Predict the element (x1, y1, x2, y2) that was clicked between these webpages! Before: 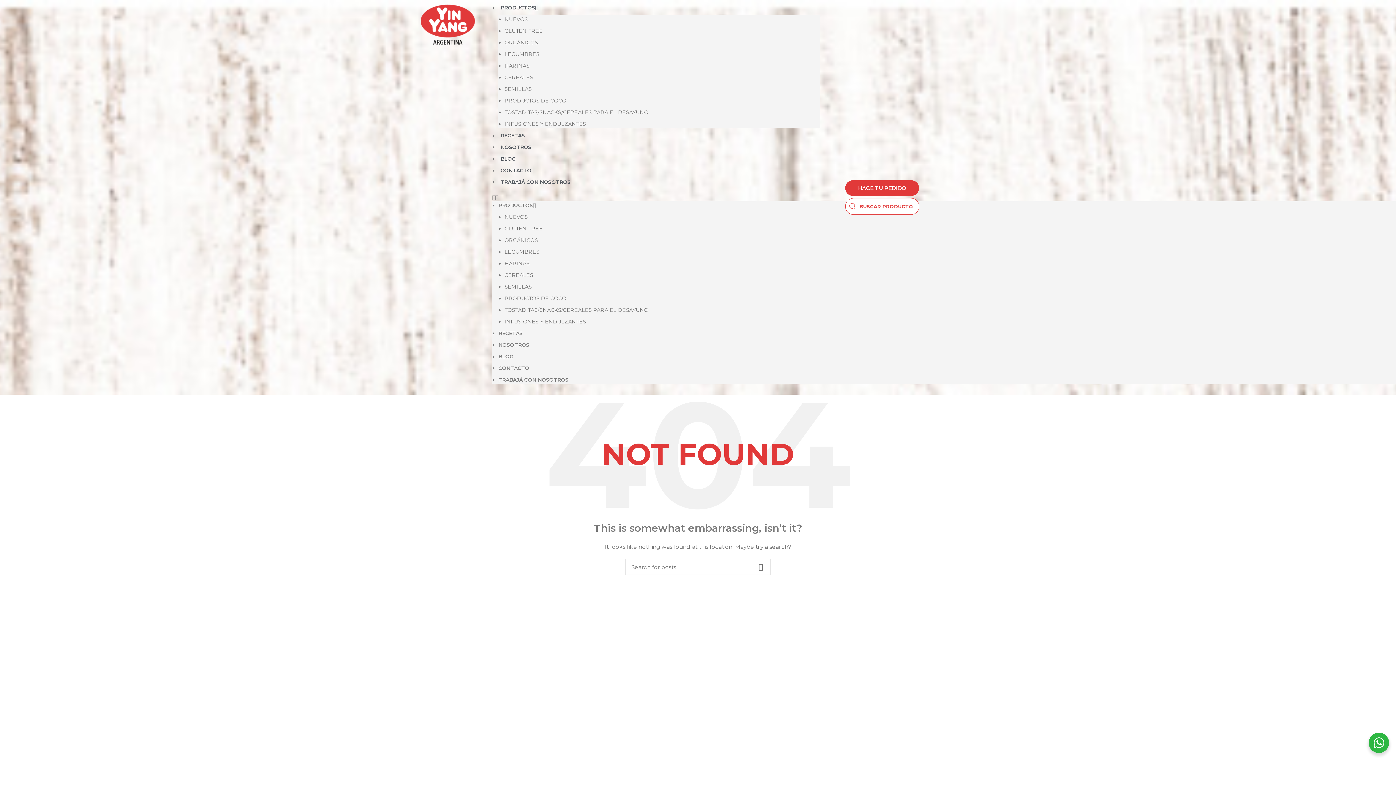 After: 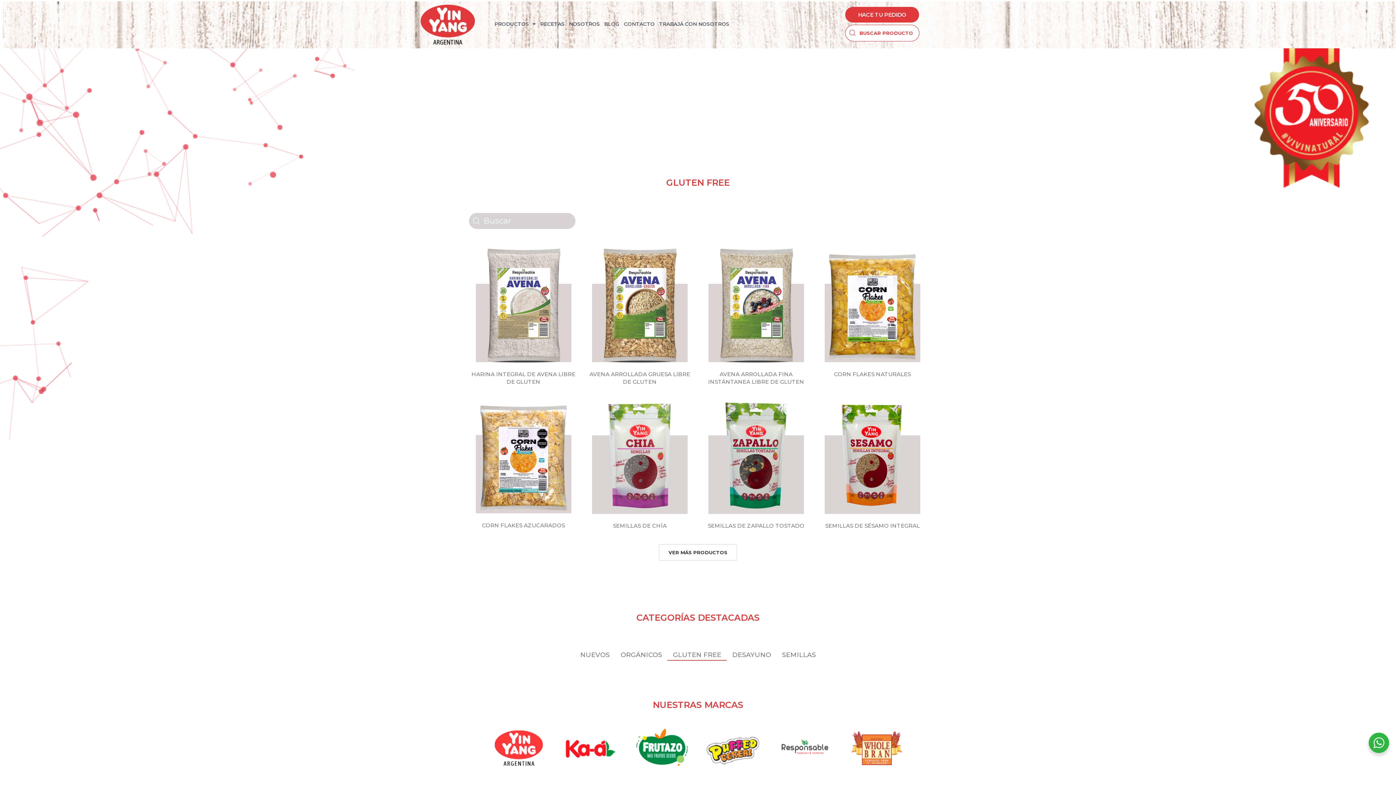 Action: label: GLUTEN FREE bbox: (504, 27, 542, 34)